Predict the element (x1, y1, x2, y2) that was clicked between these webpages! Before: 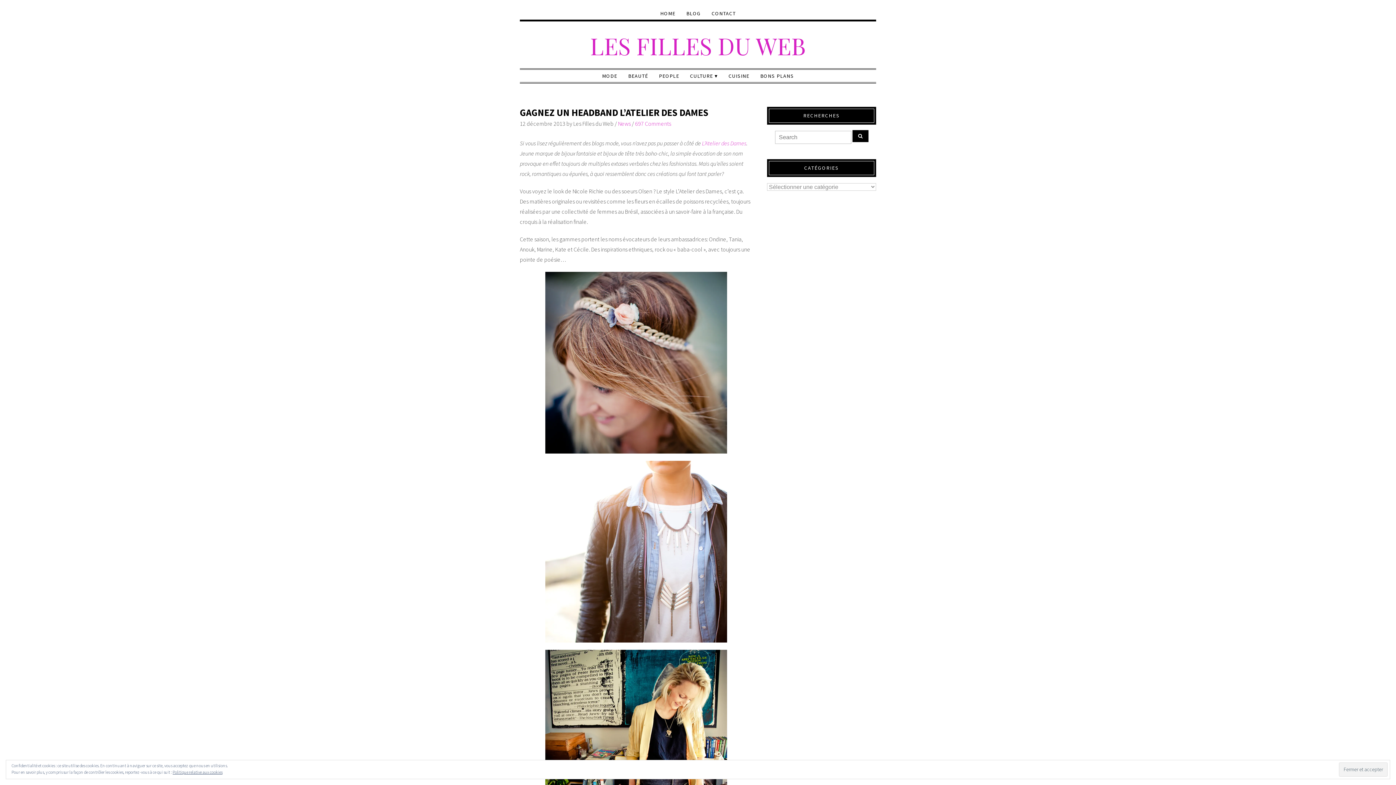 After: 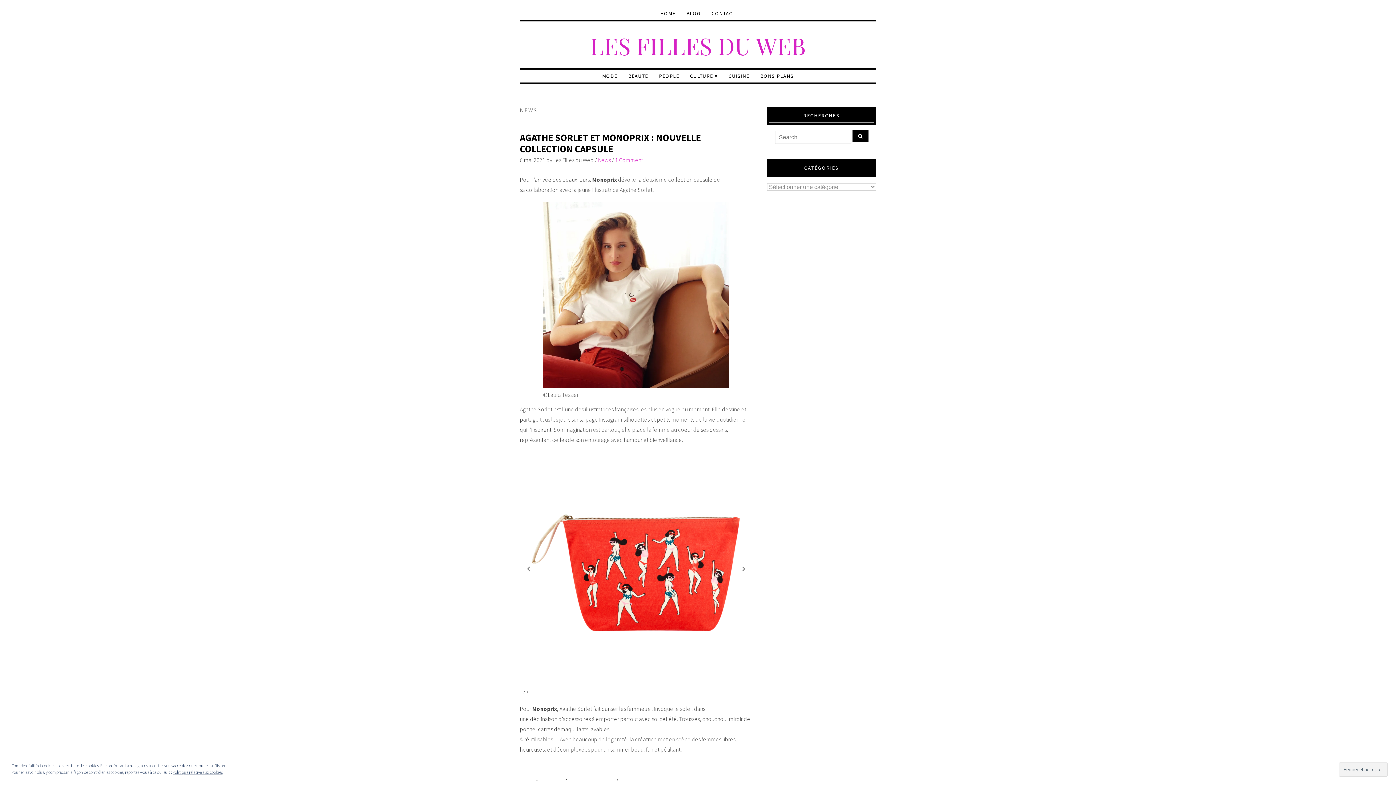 Action: bbox: (618, 120, 630, 127) label: News